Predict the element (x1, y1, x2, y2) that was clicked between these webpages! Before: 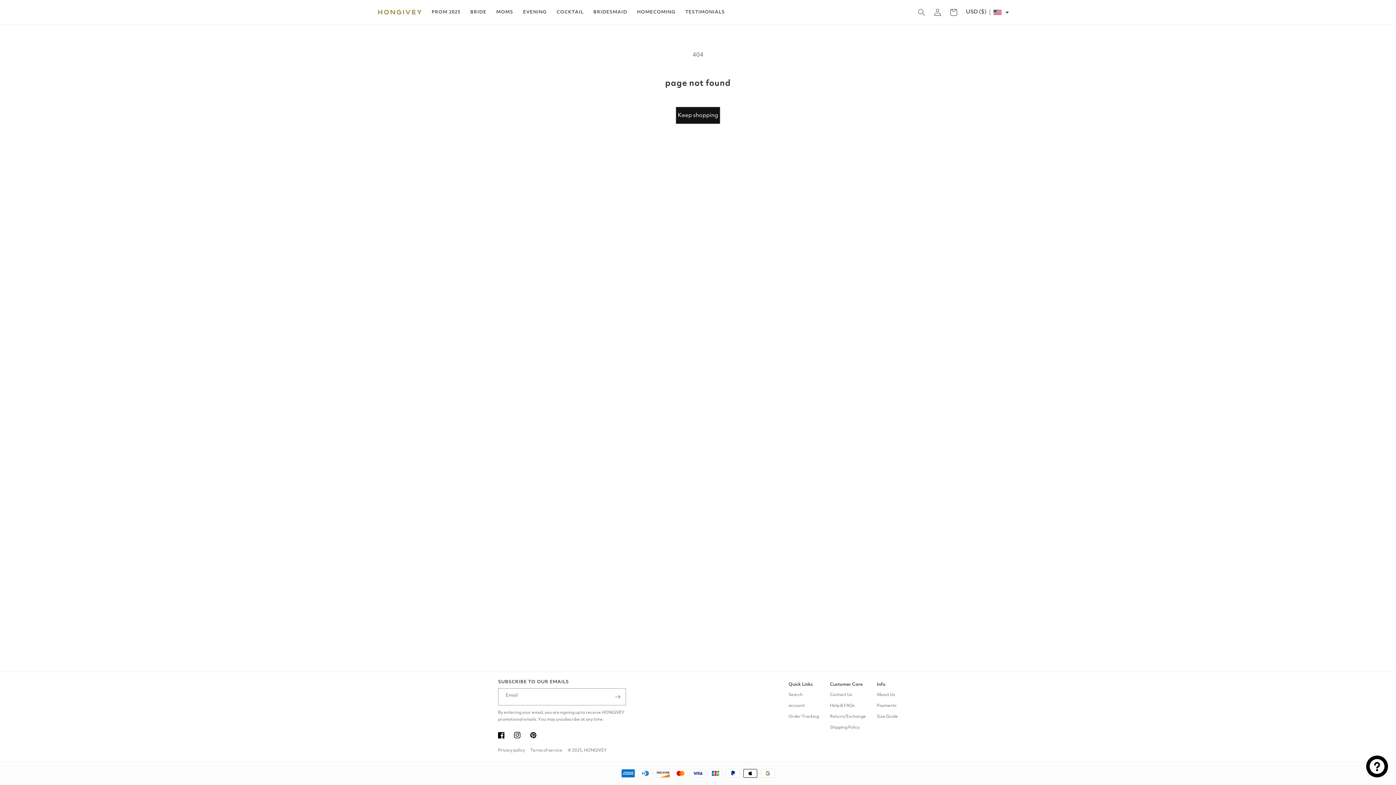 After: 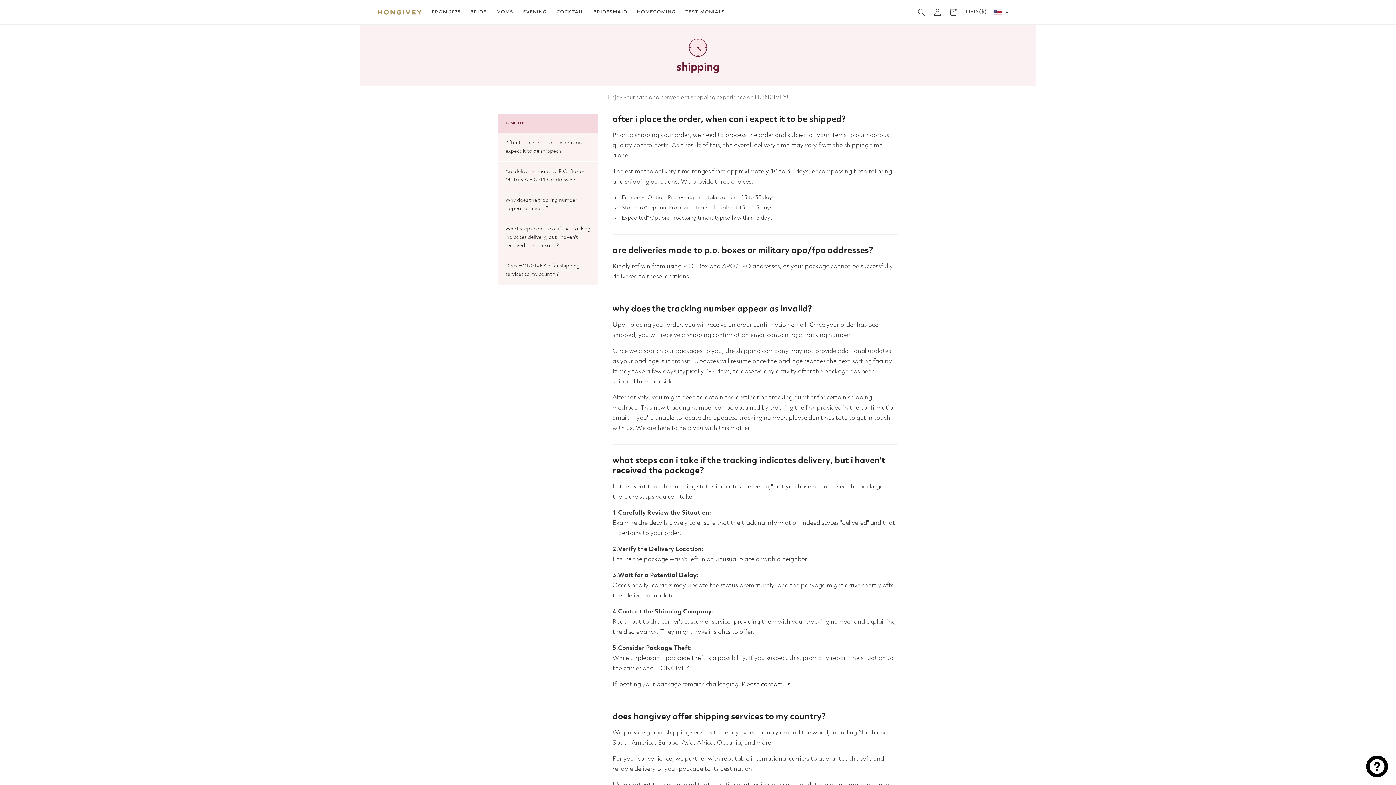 Action: label: Shipping Policy bbox: (830, 722, 860, 733)